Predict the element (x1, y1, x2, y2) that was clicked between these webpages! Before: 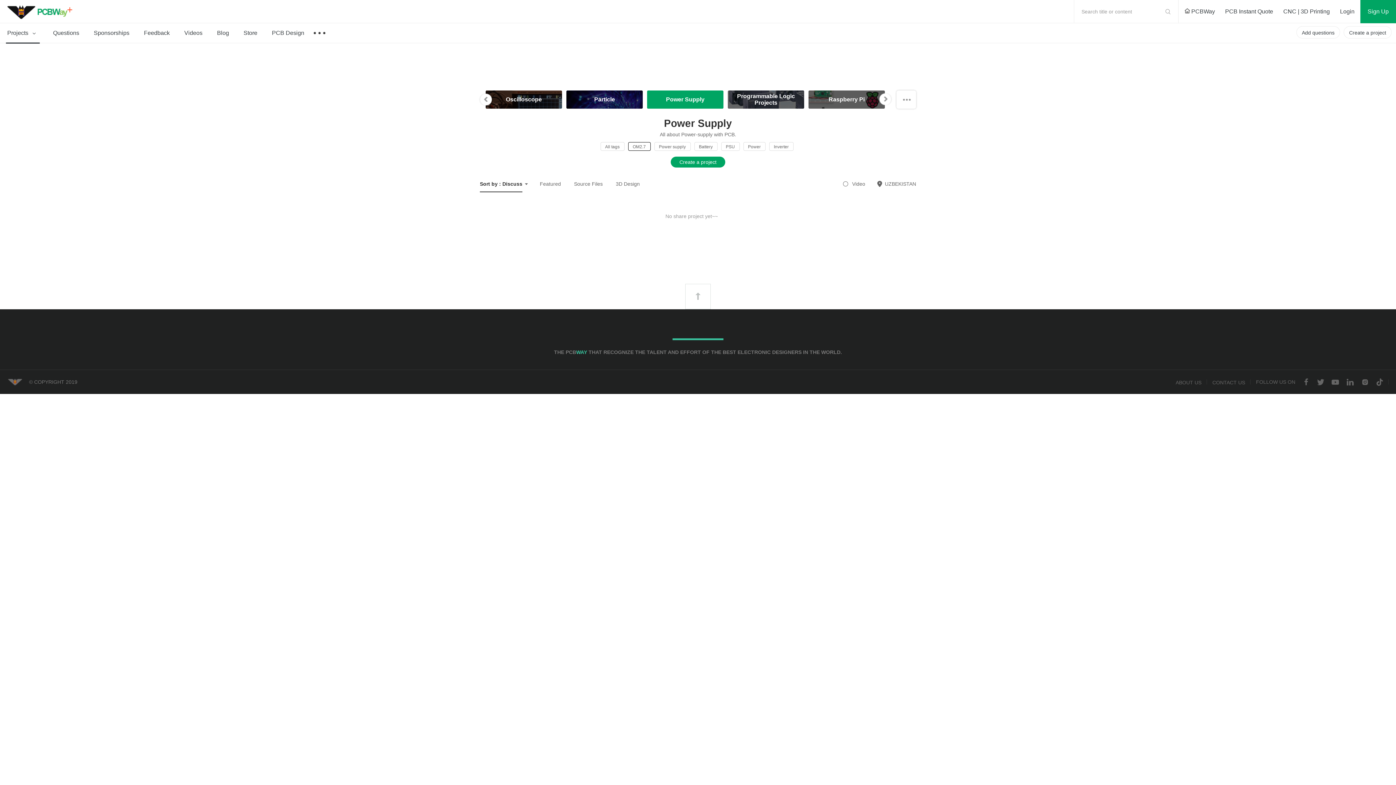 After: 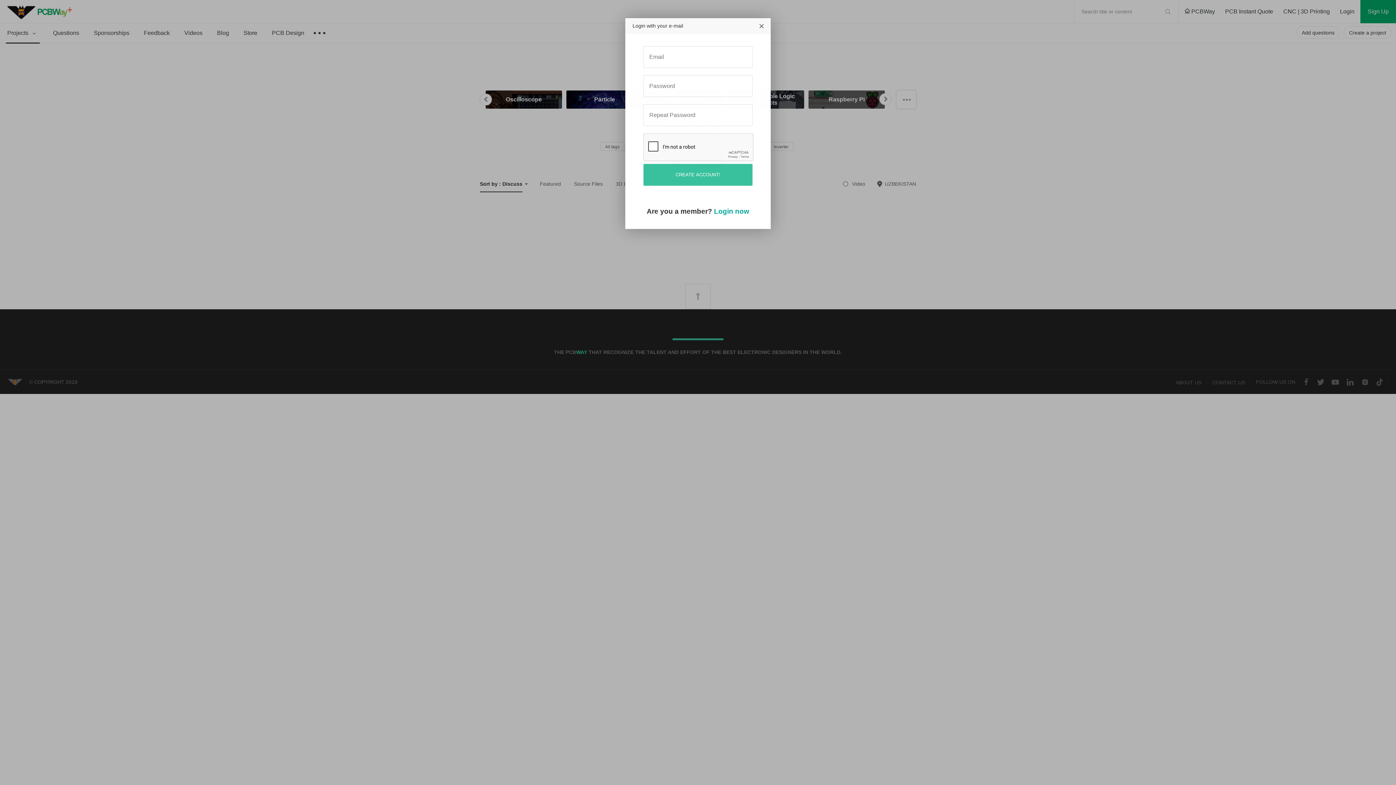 Action: bbox: (1360, 0, 1396, 23) label: Sign Up